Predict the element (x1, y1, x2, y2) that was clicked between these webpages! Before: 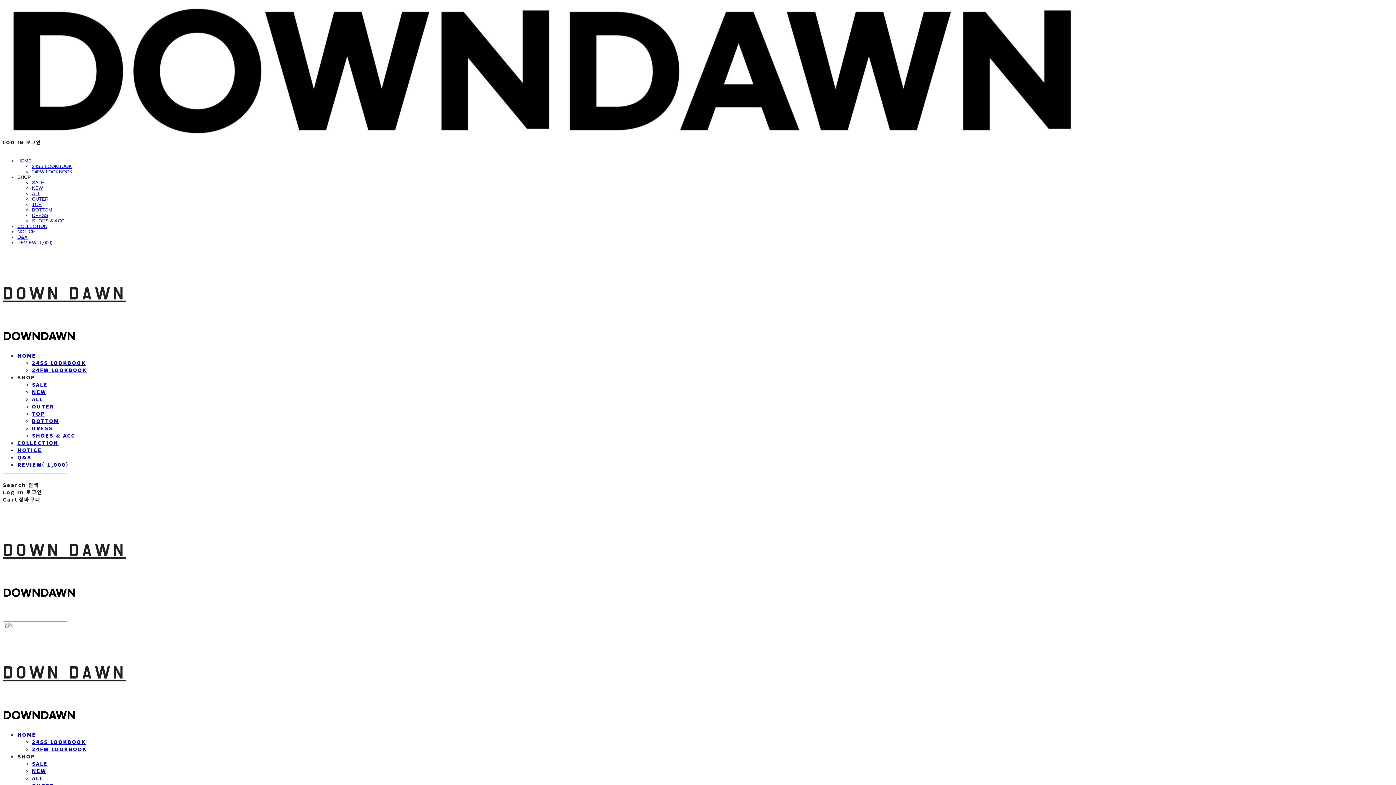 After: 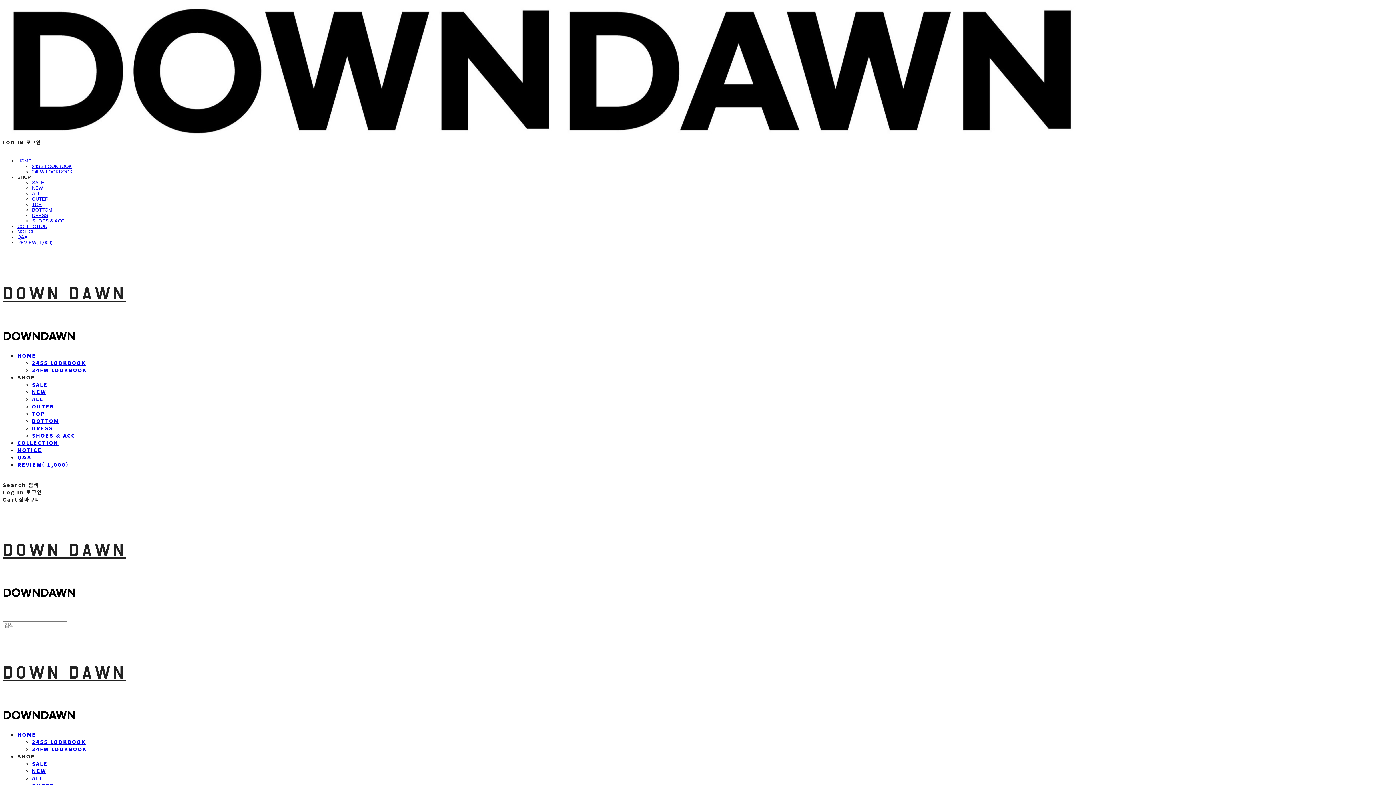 Action: label: 24FW LOOKBOOK bbox: (32, 745, 87, 753)